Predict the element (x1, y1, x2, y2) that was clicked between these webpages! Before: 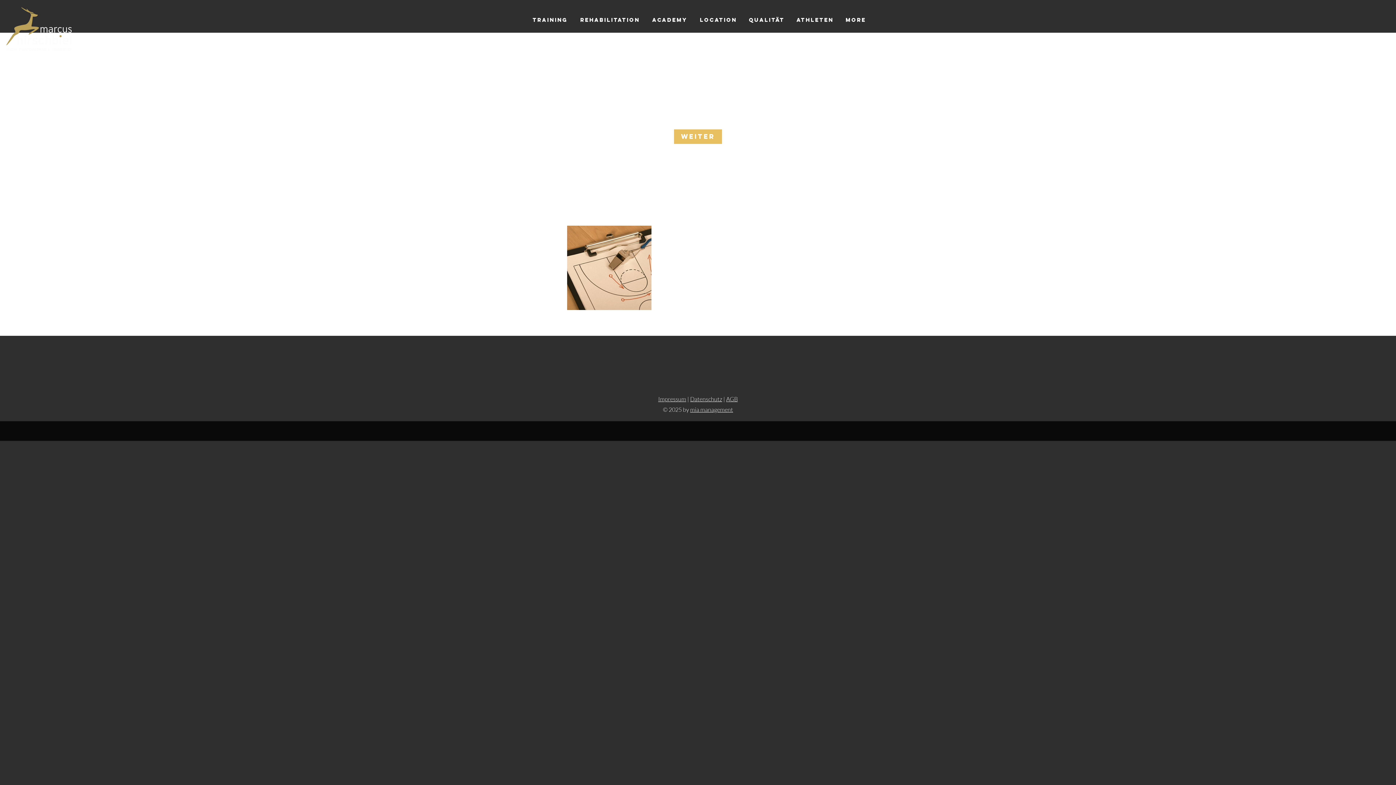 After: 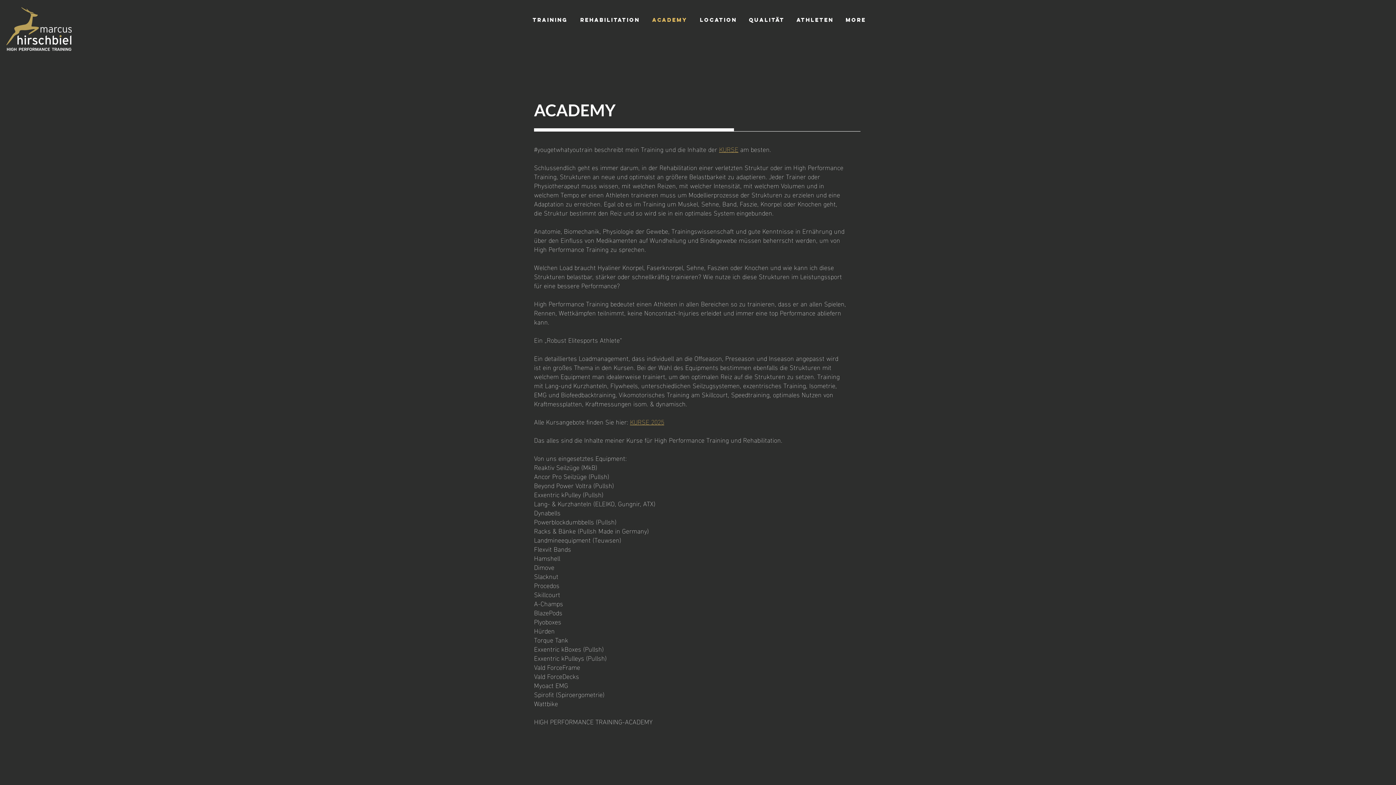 Action: label: ACADEMY bbox: (645, 7, 693, 32)